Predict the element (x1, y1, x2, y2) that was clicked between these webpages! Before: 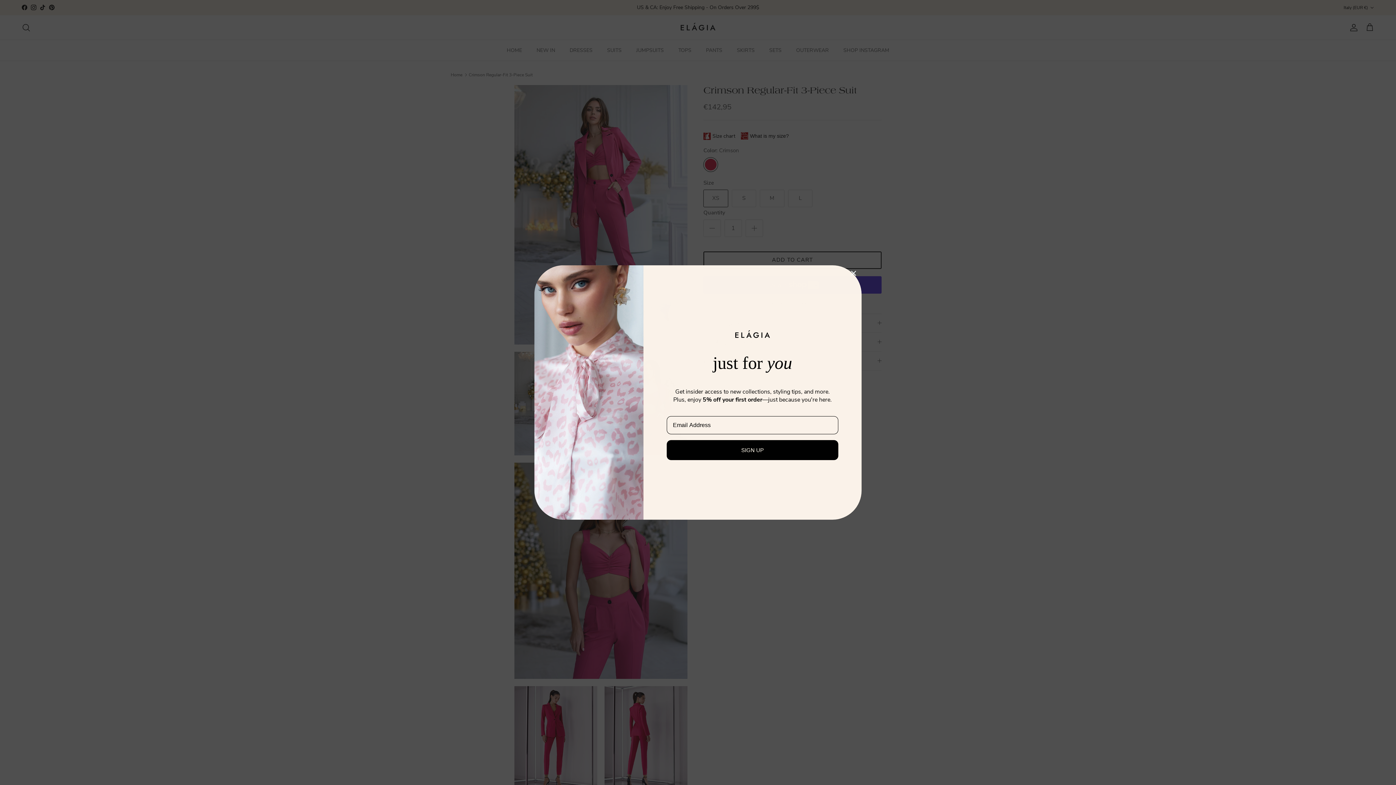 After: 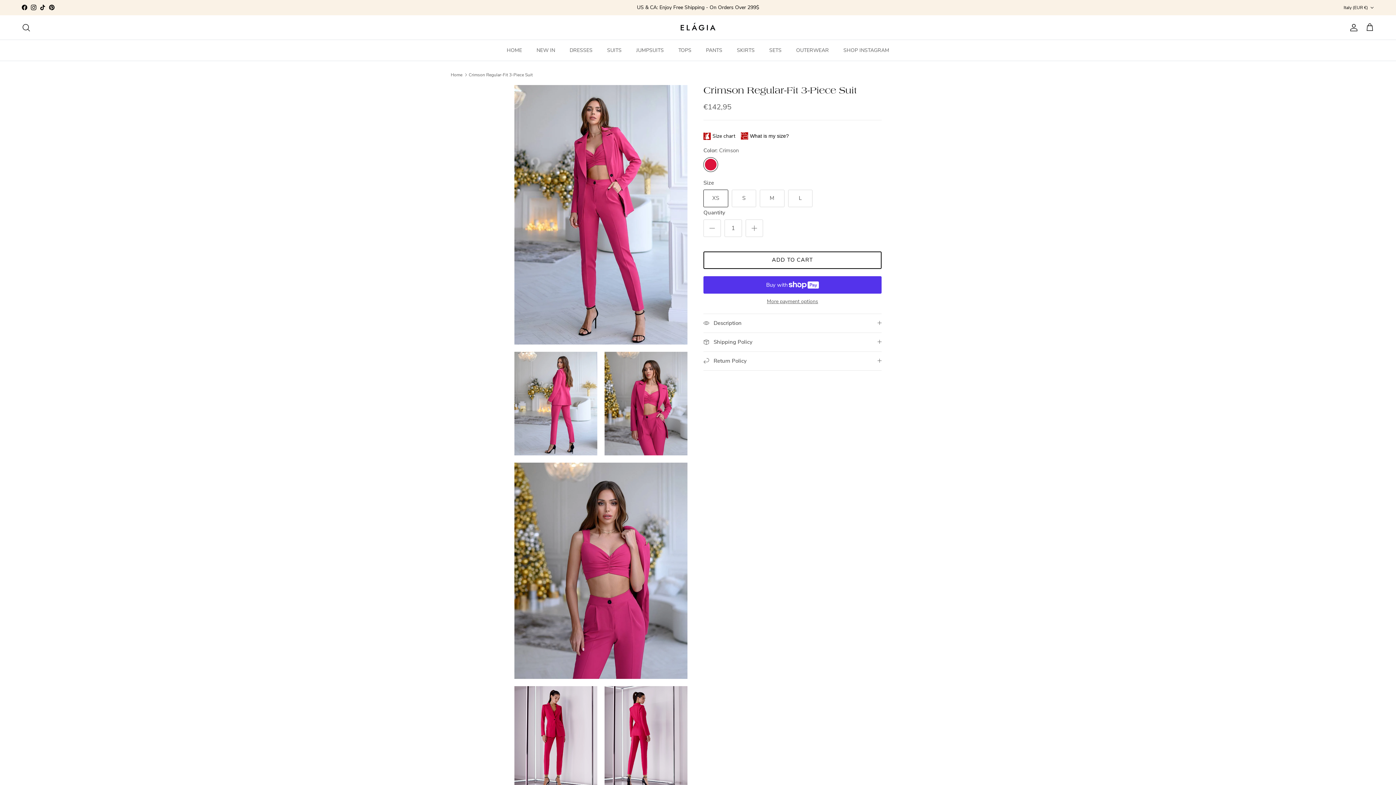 Action: label: Close dialog bbox: (848, 293, 858, 304)